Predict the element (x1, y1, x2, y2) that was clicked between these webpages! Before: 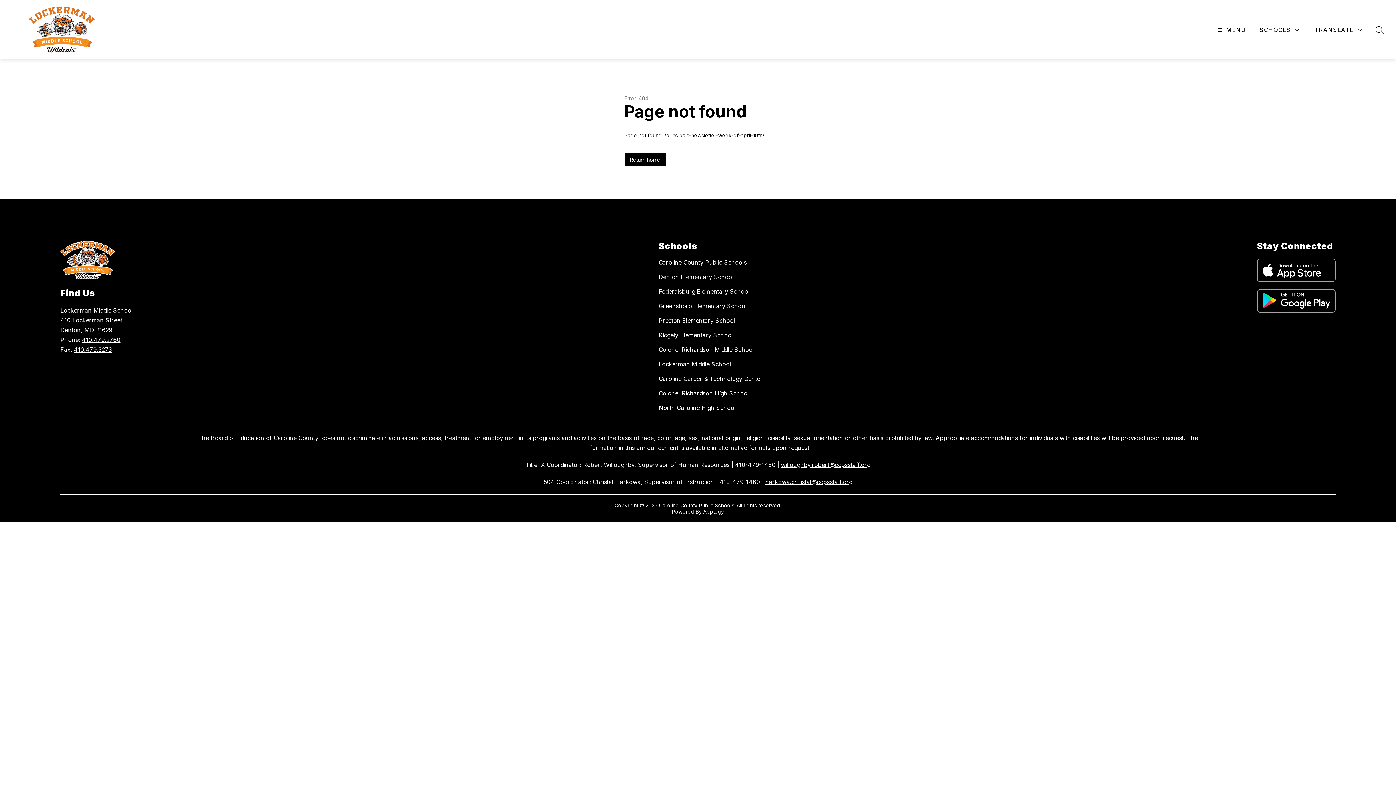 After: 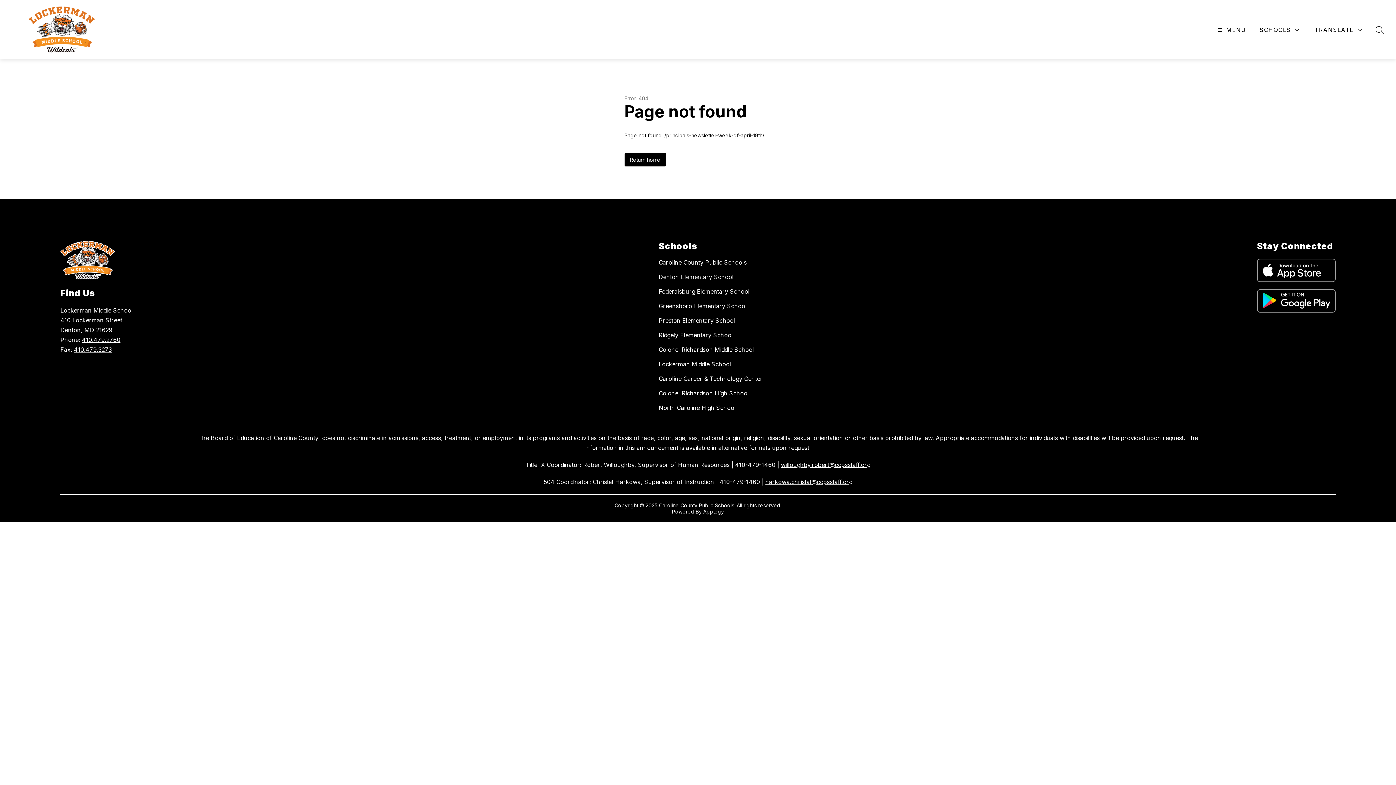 Action: label: 410.479.3273 bbox: (73, 346, 111, 353)